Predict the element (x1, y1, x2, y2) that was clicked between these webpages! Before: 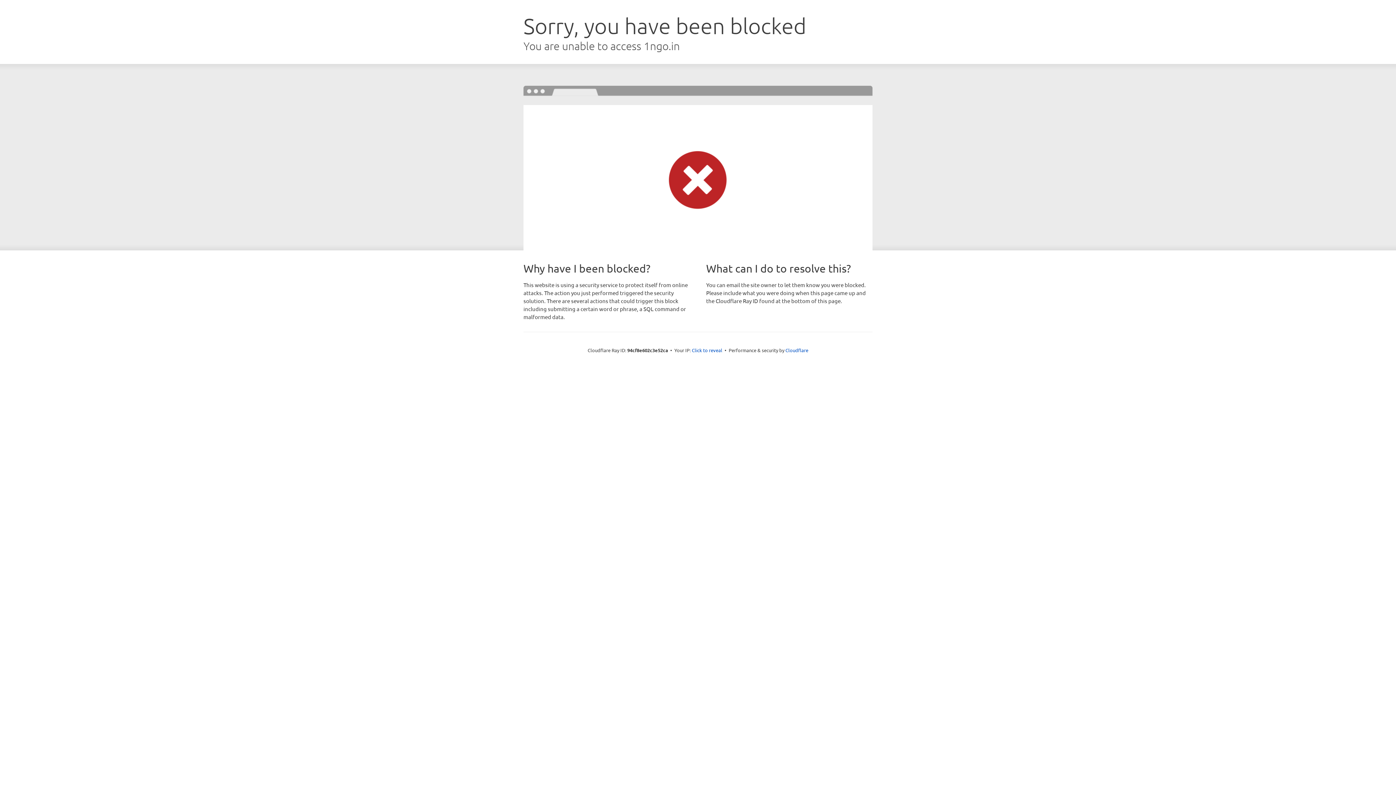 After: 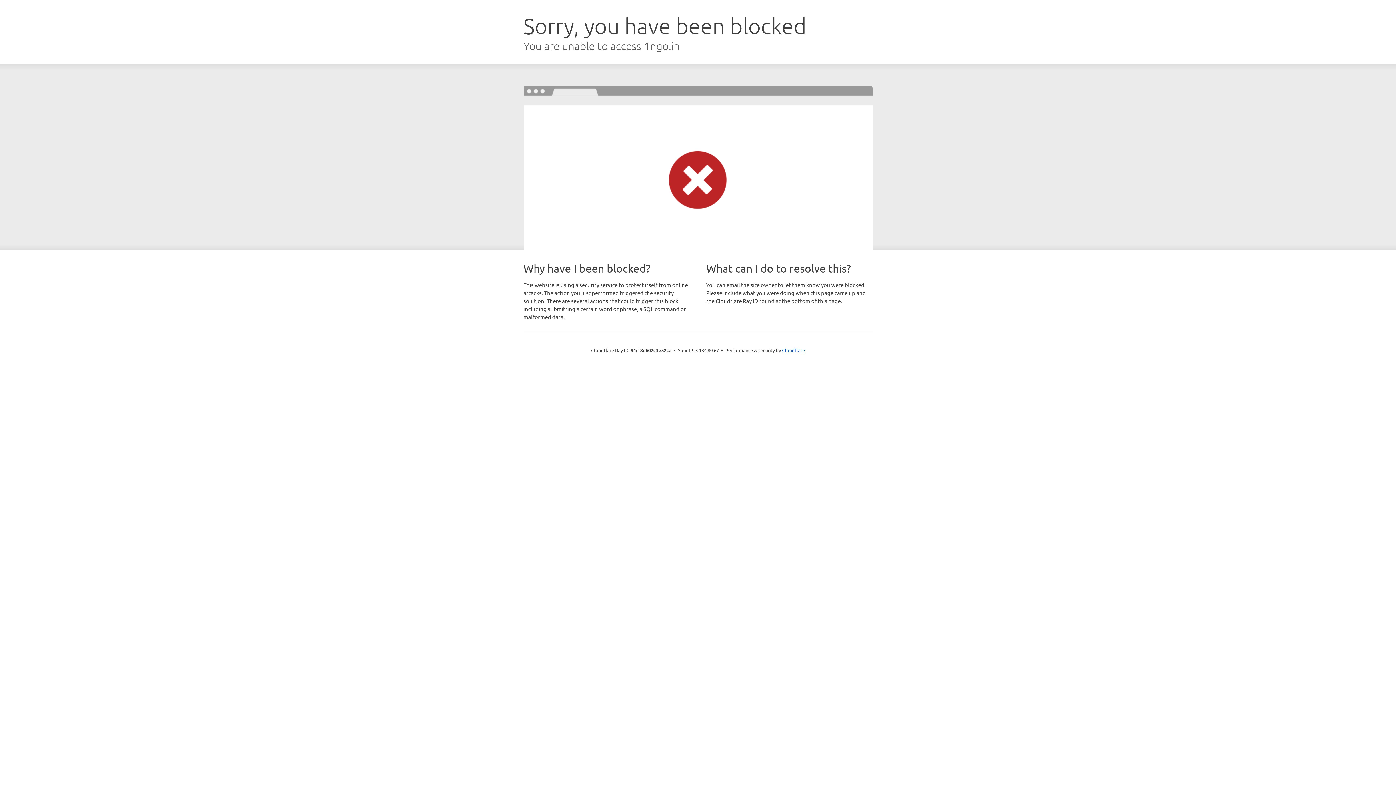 Action: bbox: (692, 346, 722, 353) label: Click to reveal